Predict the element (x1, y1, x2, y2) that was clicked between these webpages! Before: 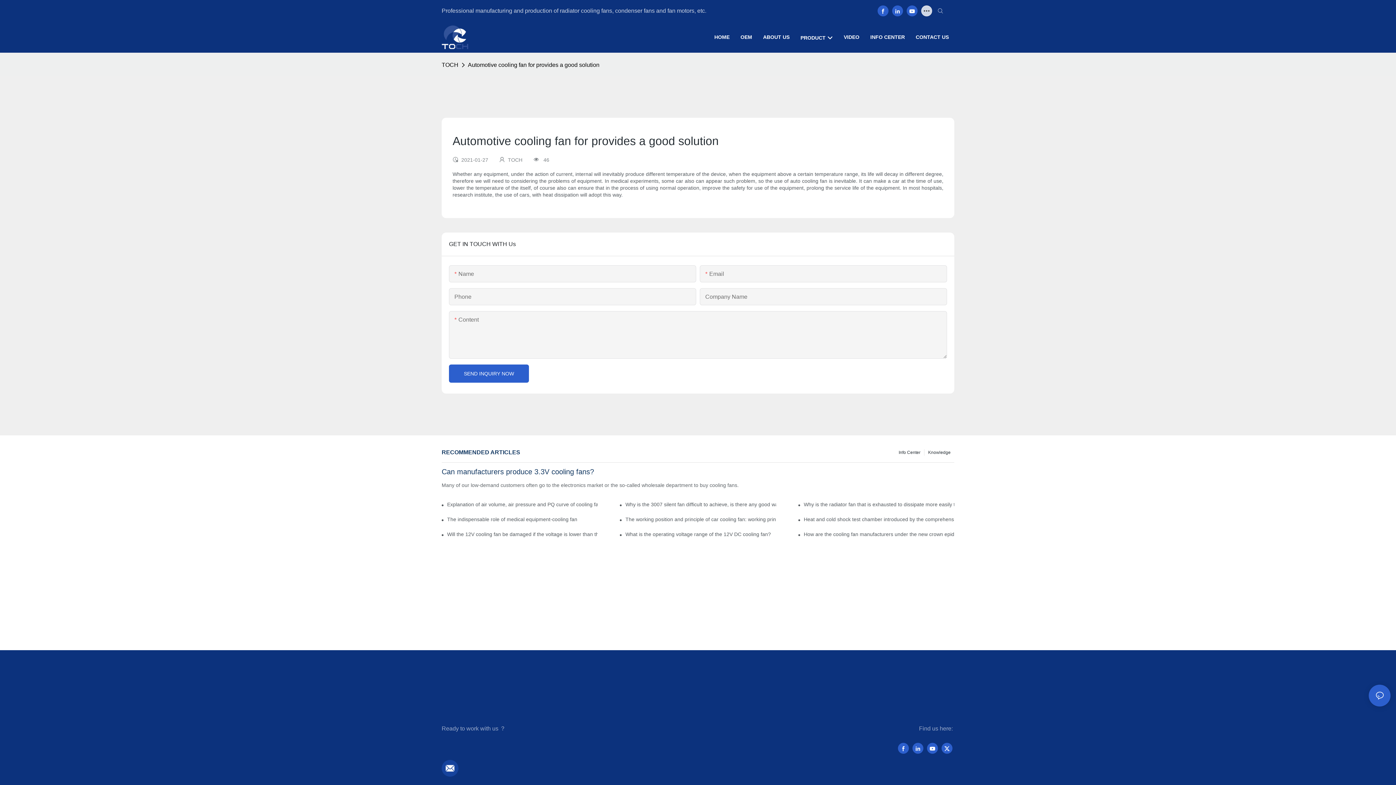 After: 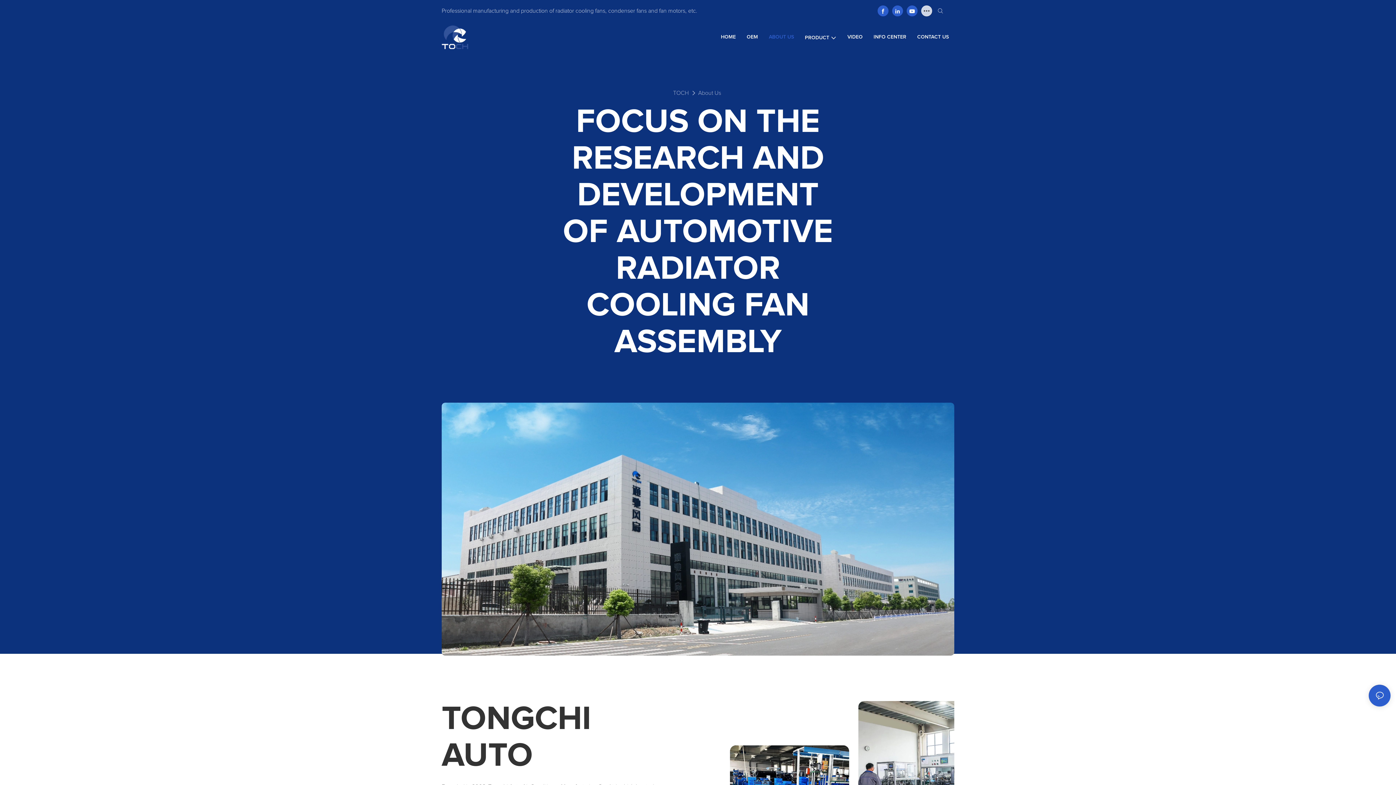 Action: bbox: (763, 33, 789, 41) label: ABOUT US